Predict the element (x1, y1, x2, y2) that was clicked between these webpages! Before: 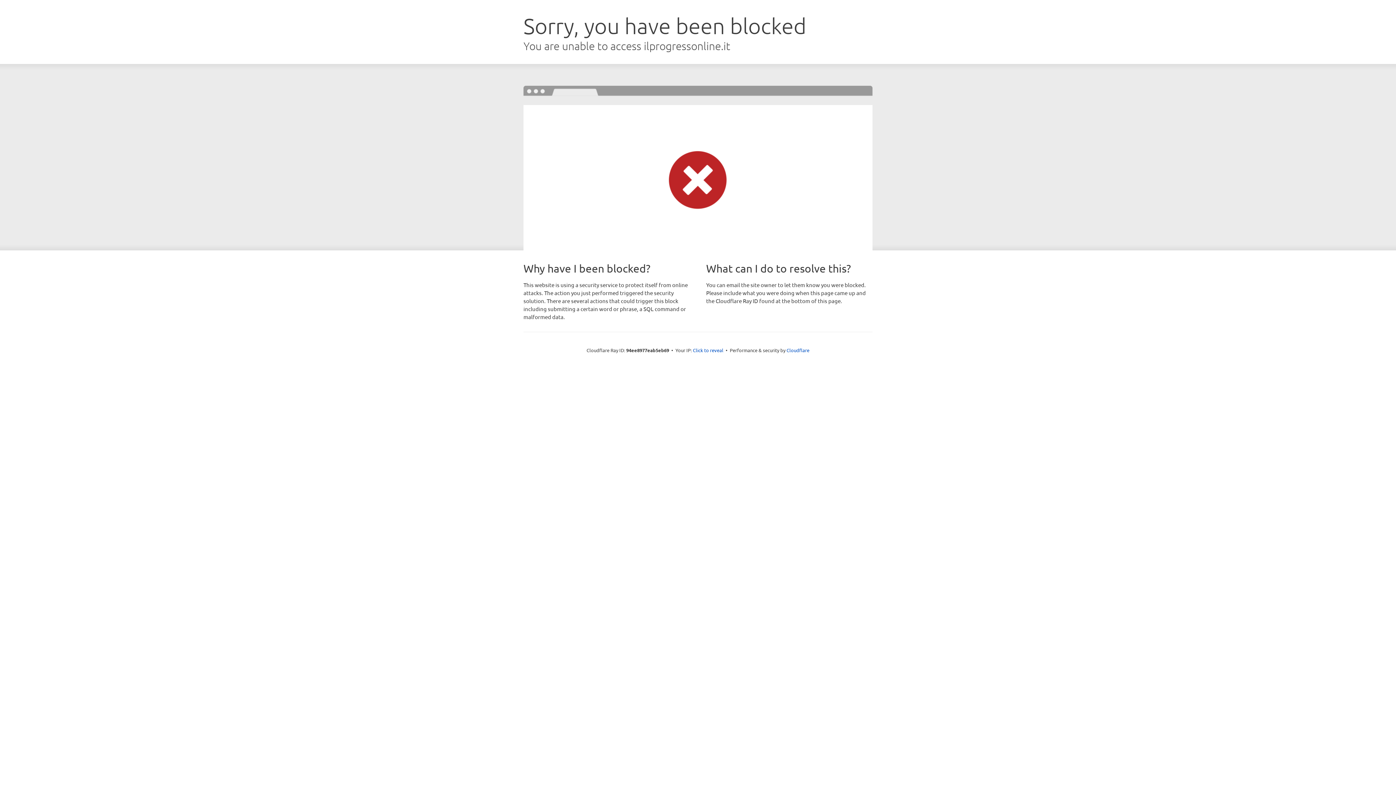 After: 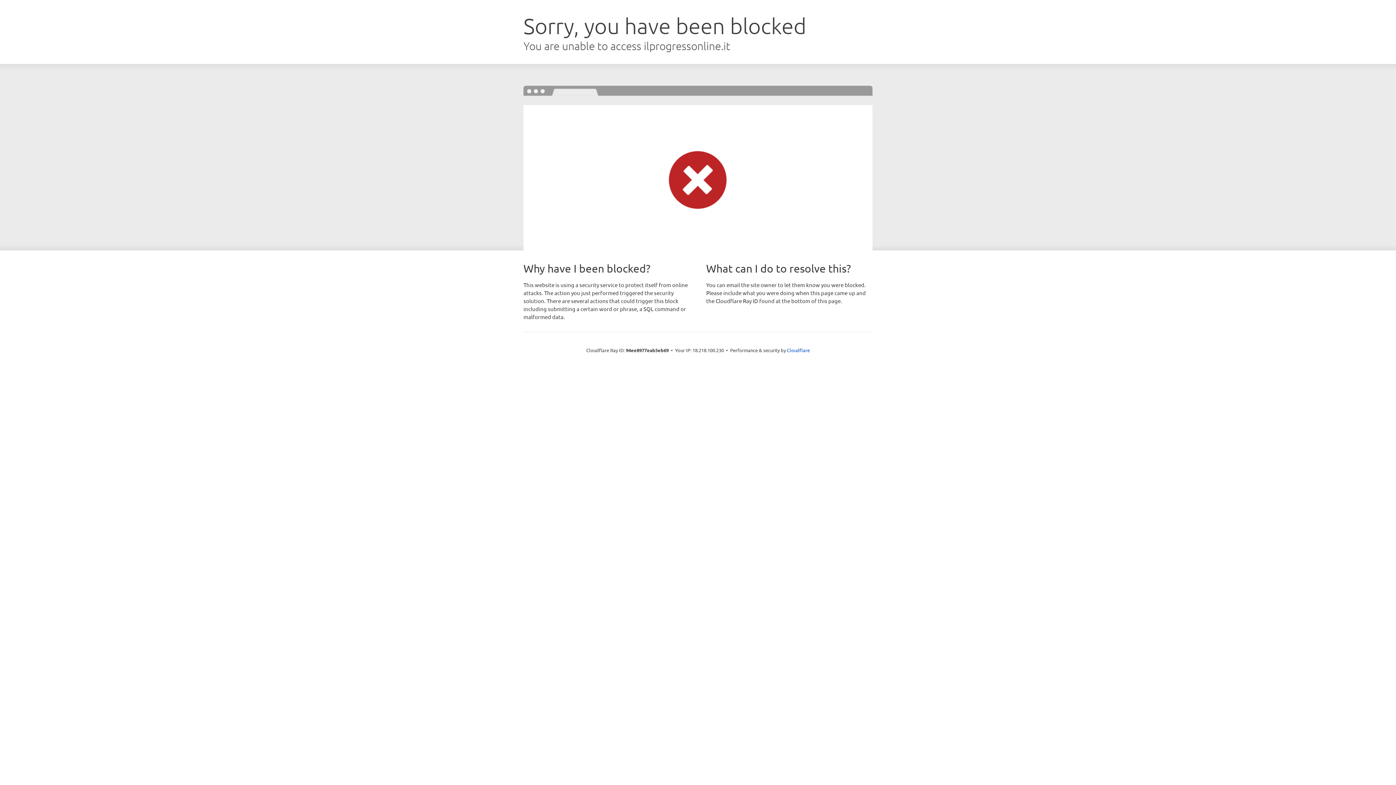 Action: bbox: (693, 346, 723, 353) label: Click to reveal